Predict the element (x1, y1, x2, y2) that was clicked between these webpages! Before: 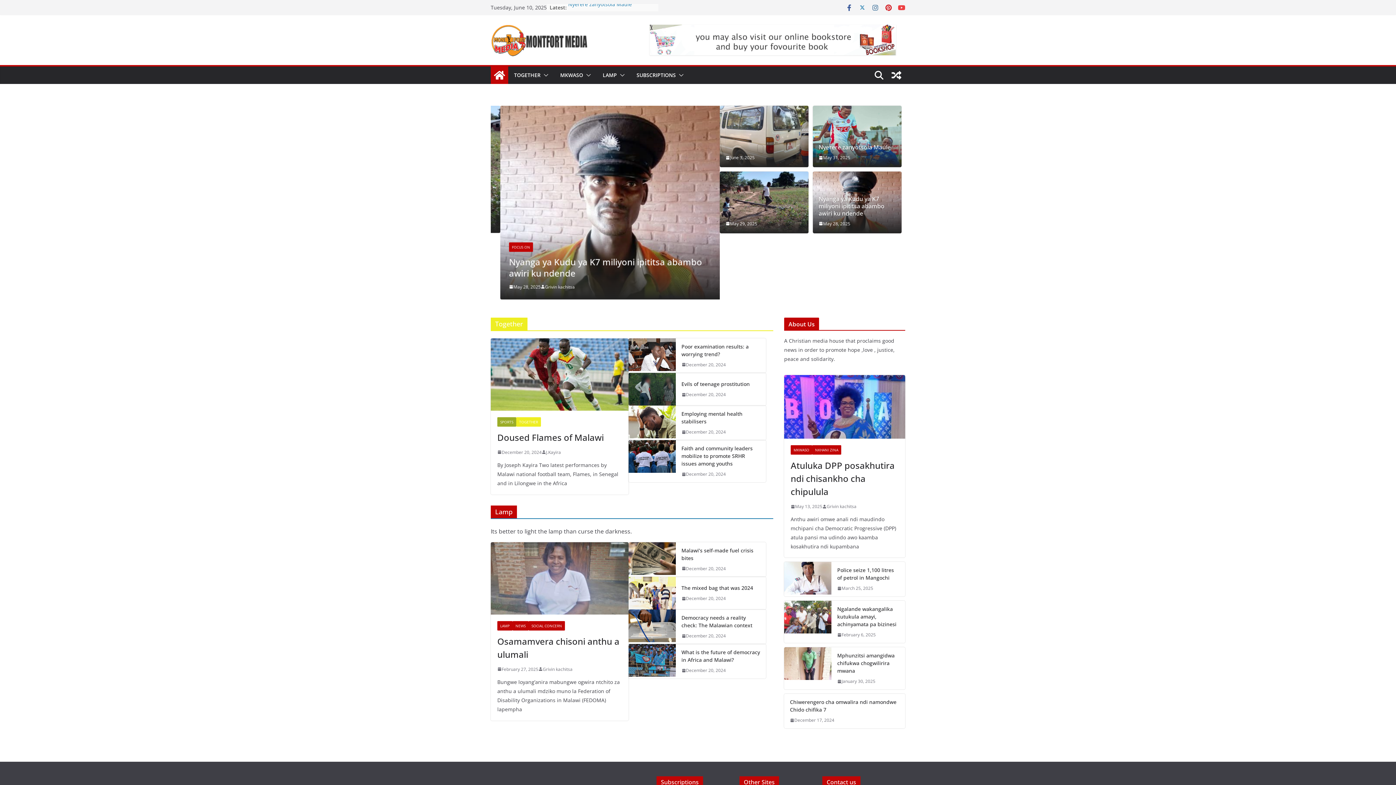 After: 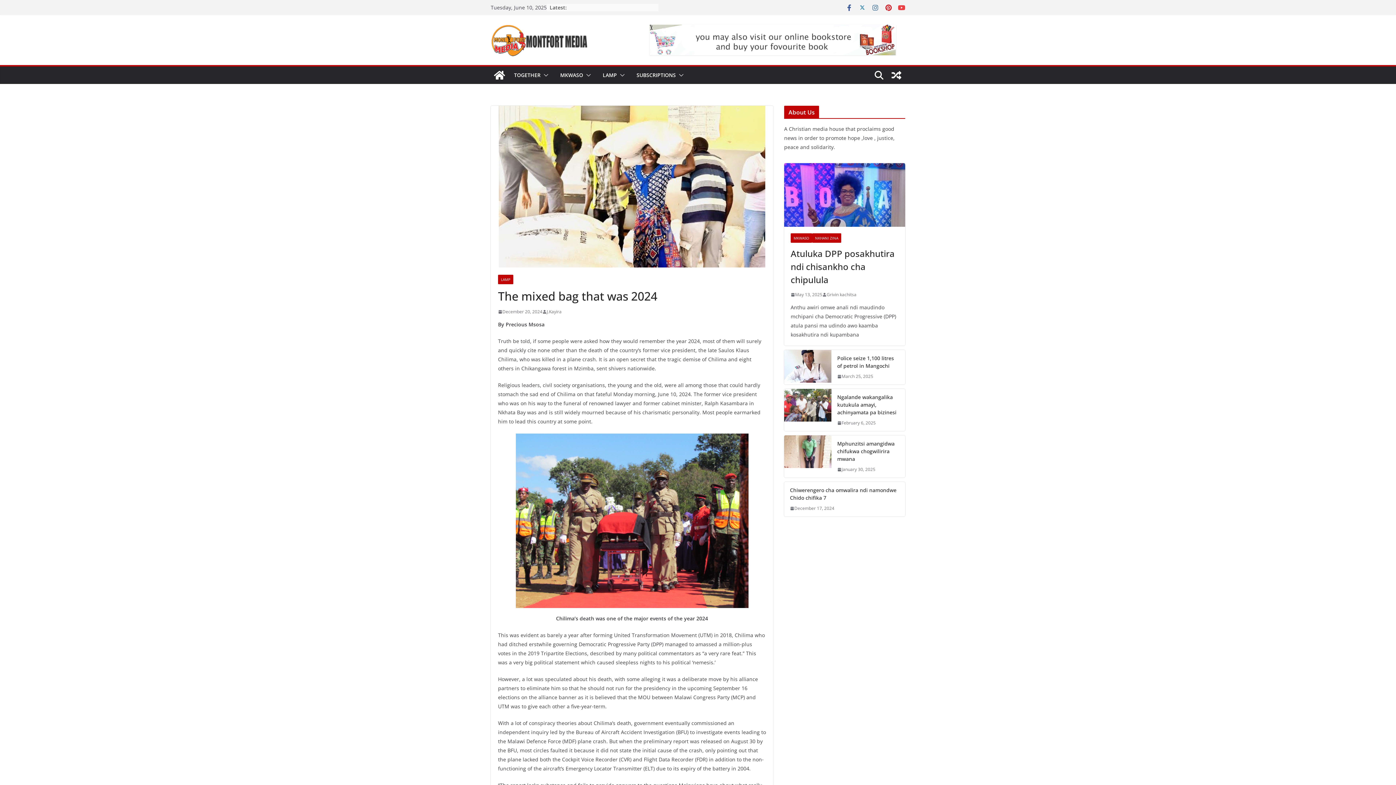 Action: bbox: (681, 528, 726, 536) label: December 20, 2024